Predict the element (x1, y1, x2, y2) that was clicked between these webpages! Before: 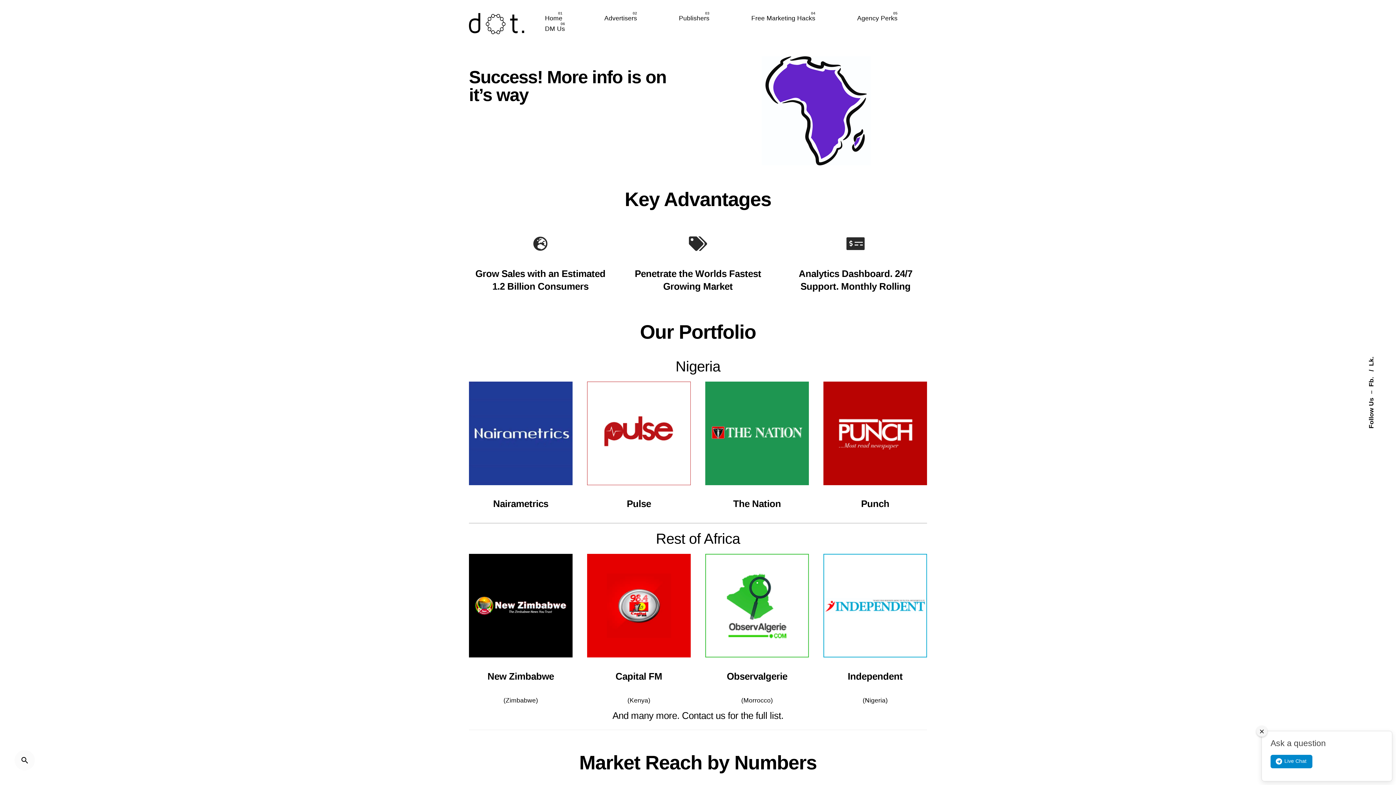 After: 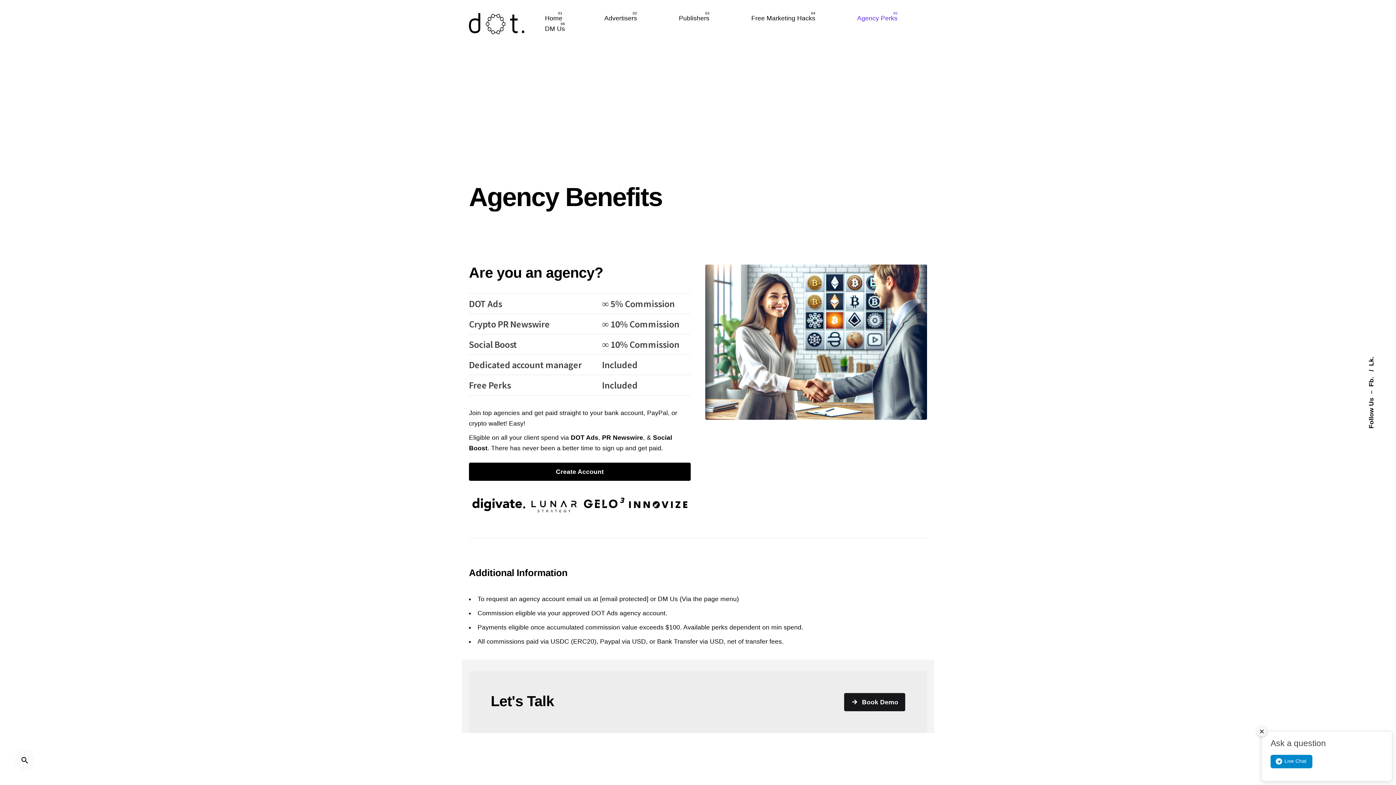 Action: label: Agency Perks bbox: (836, 13, 918, 23)